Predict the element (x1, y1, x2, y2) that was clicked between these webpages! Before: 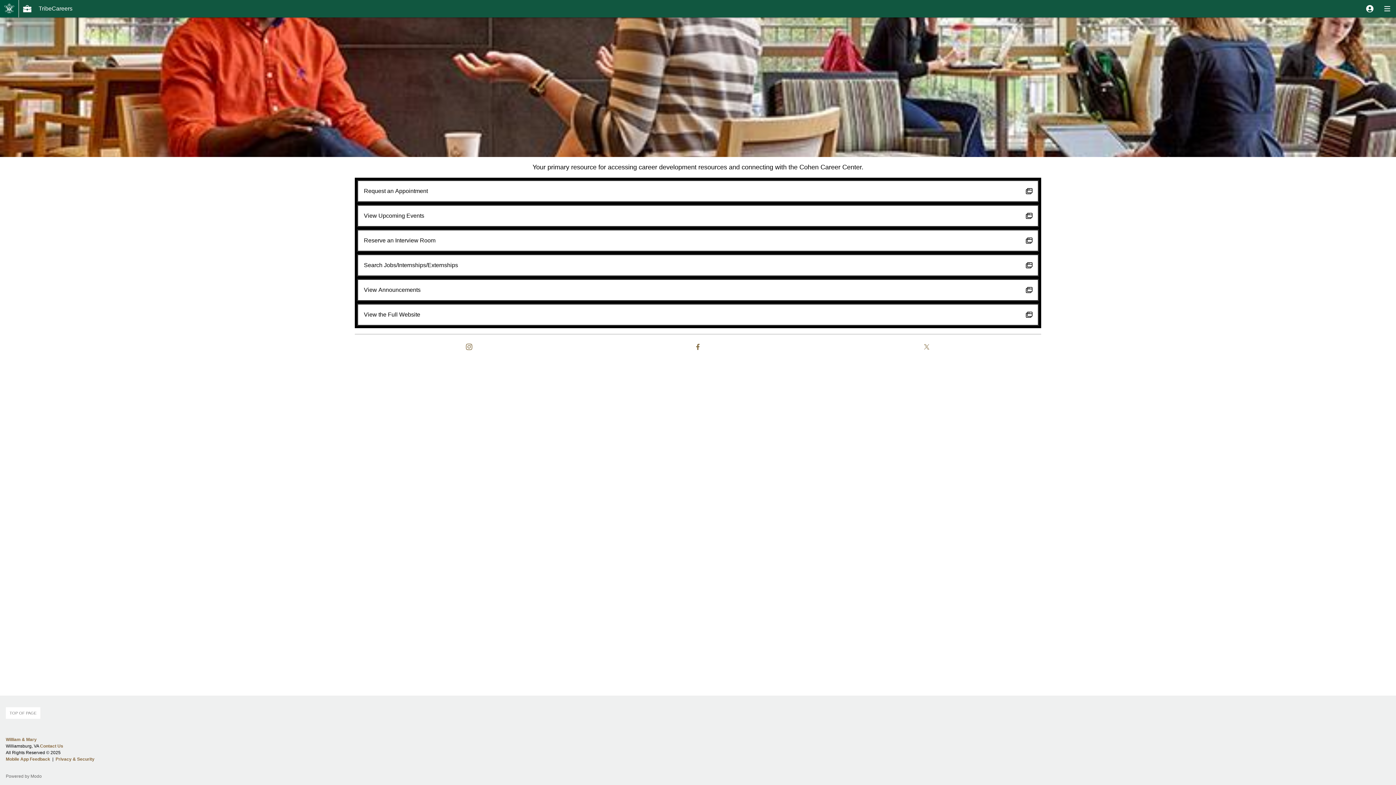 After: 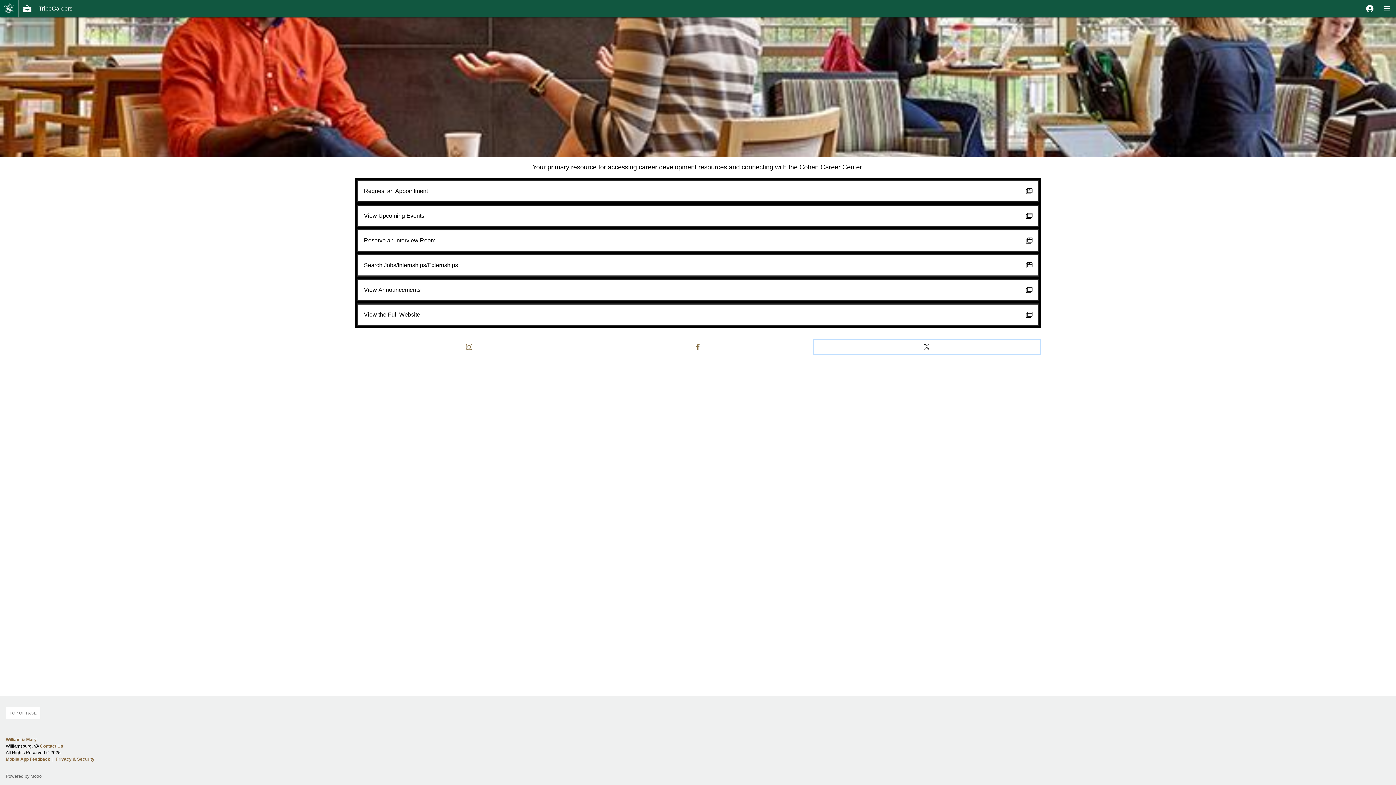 Action: bbox: (814, 340, 1039, 354) label: X